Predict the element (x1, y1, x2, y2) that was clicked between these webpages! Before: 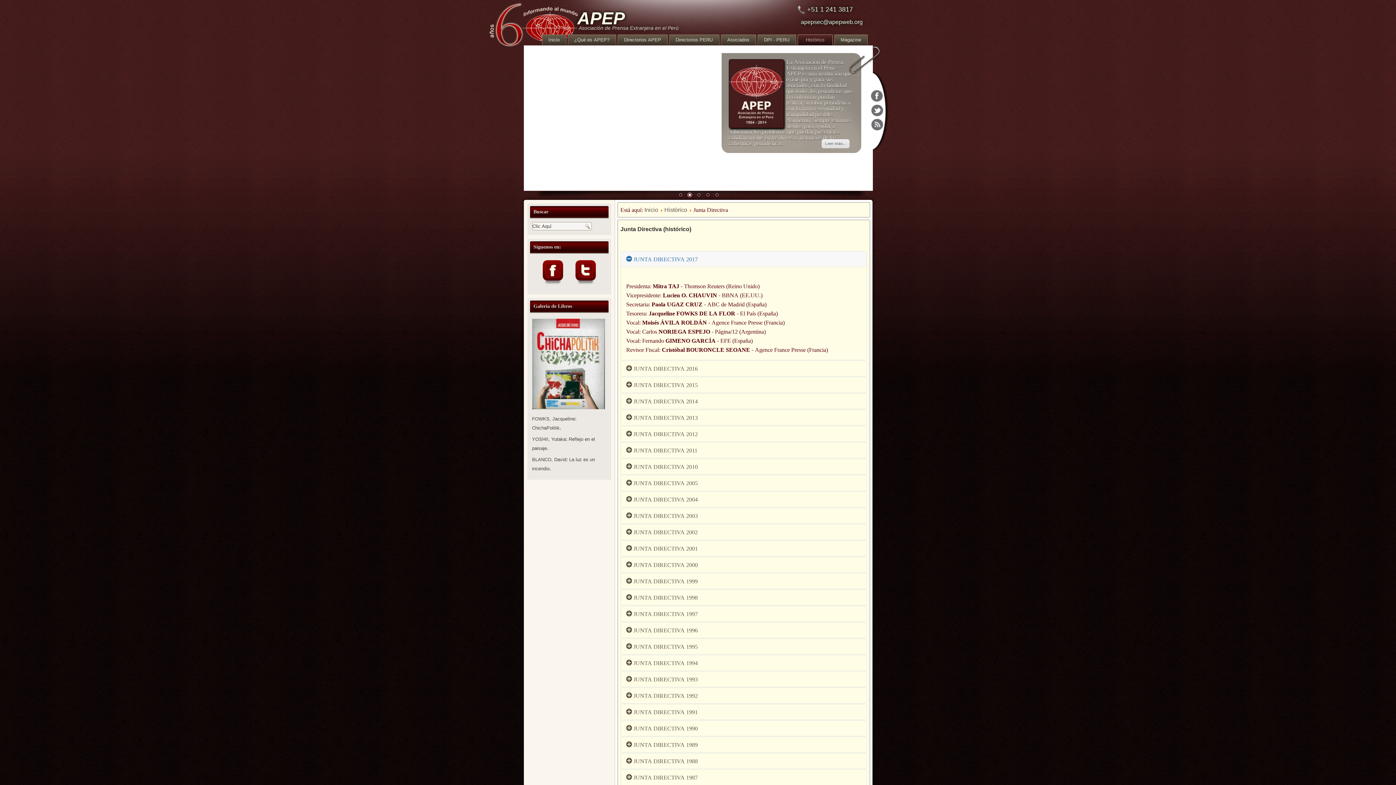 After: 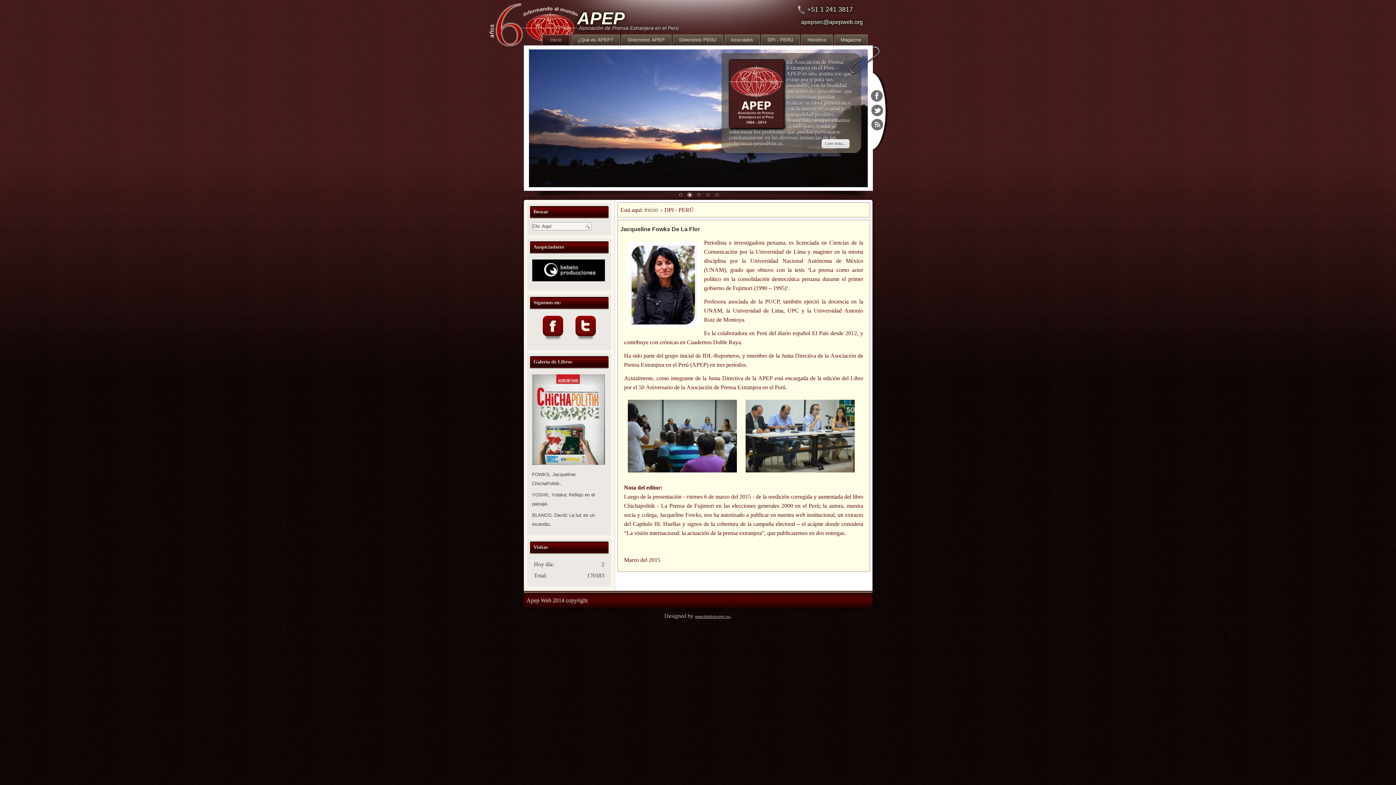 Action: label: FOWKS, Jacqueline bbox: (532, 416, 575, 421)